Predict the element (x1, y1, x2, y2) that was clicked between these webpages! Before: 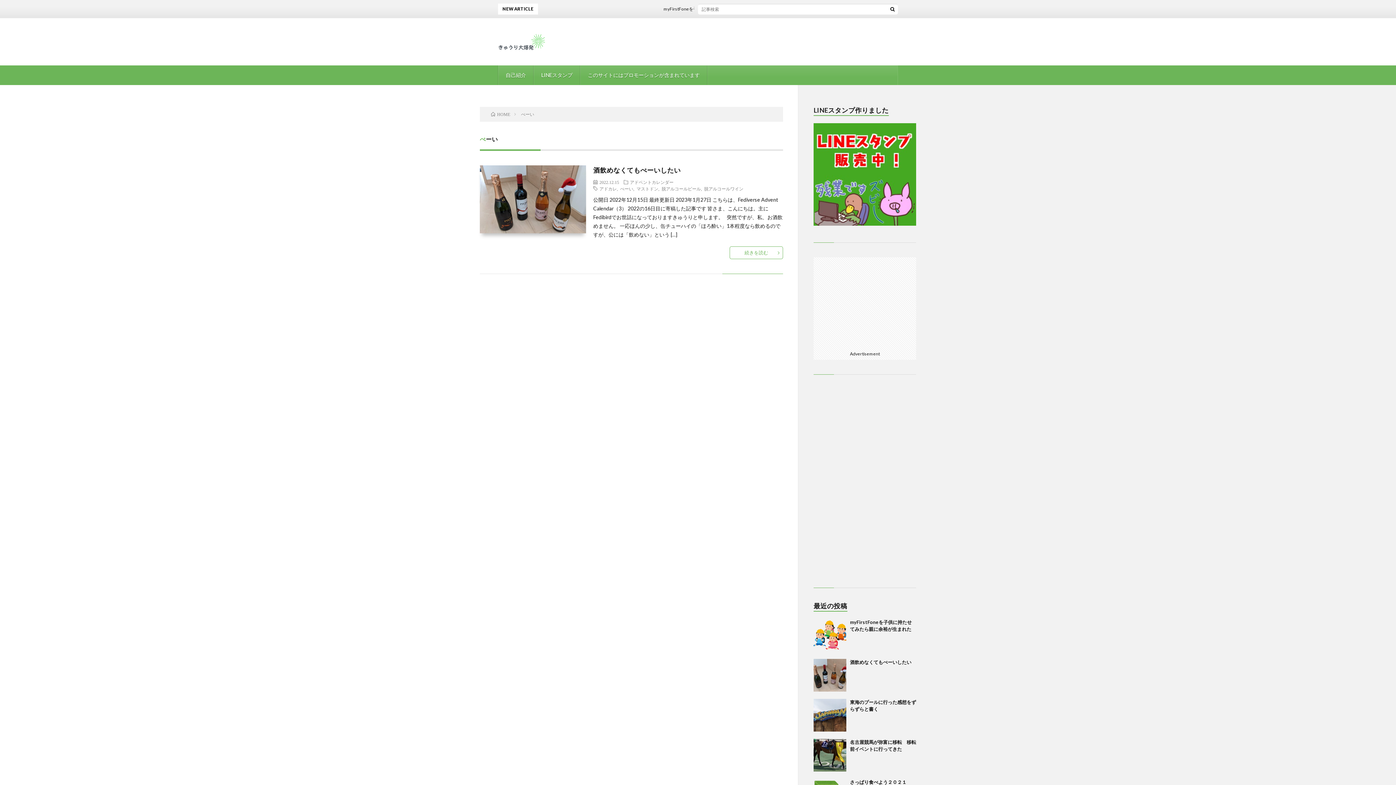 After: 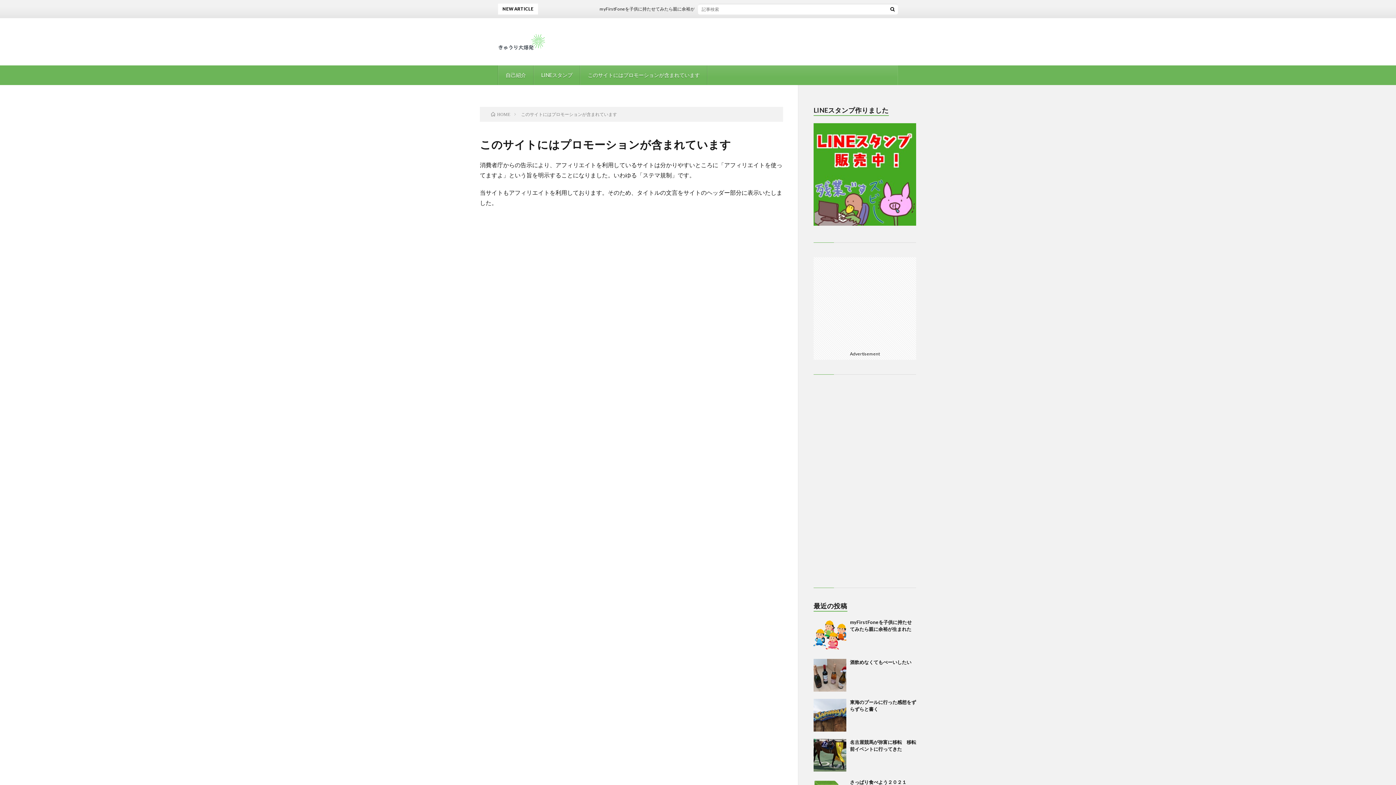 Action: label: このサイトにはプロモーションが含まれています bbox: (580, 65, 707, 85)